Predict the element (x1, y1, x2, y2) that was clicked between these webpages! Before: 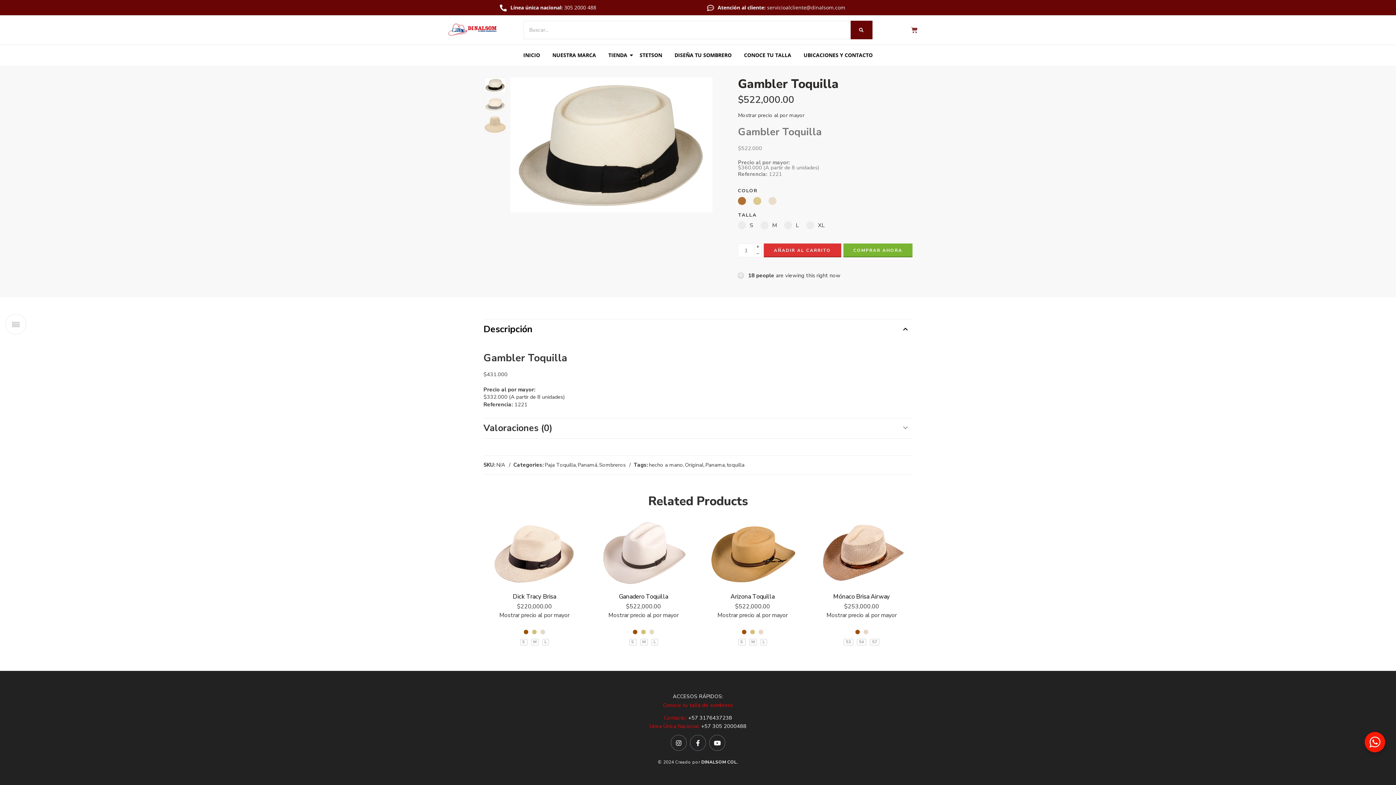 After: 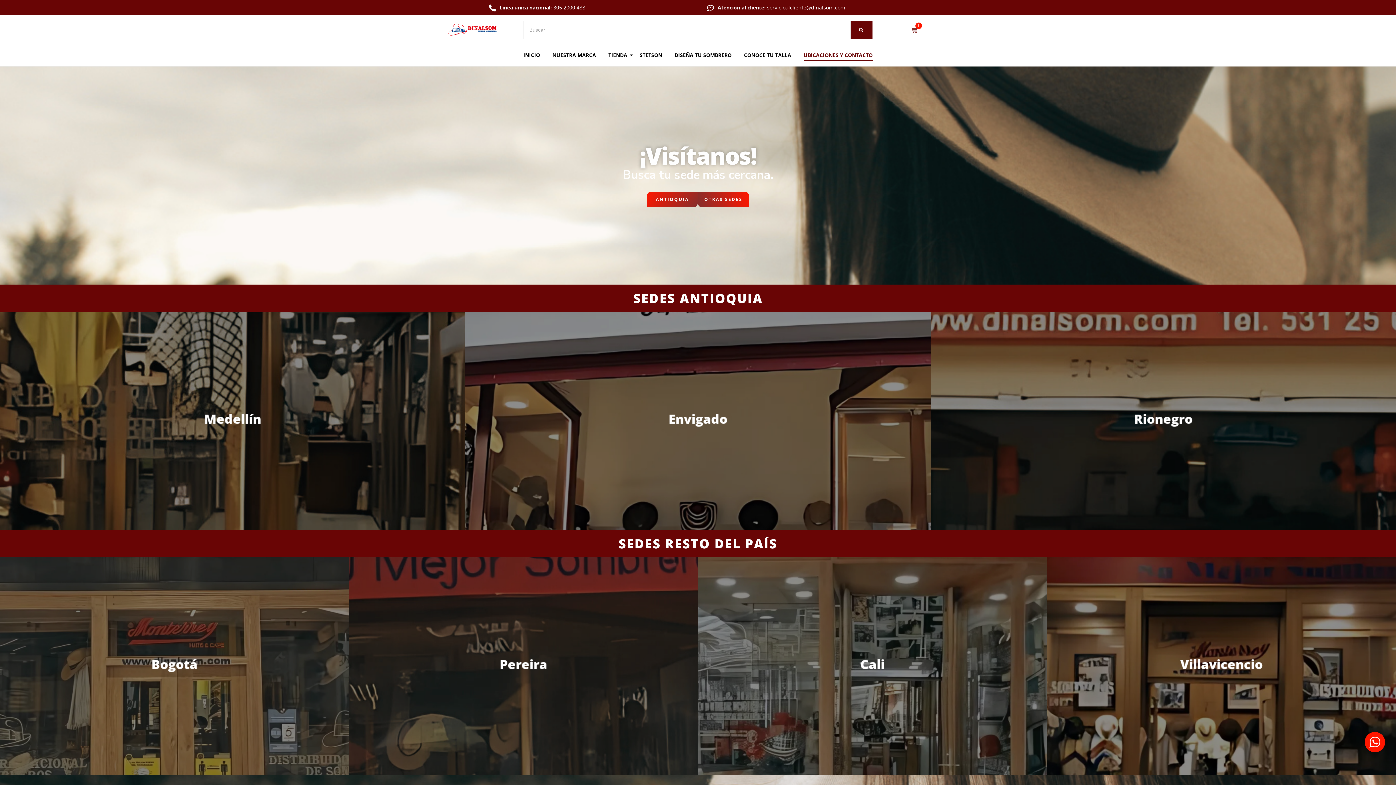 Action: bbox: (801, 50, 875, 60) label: UBICACIONES Y CONTACTO